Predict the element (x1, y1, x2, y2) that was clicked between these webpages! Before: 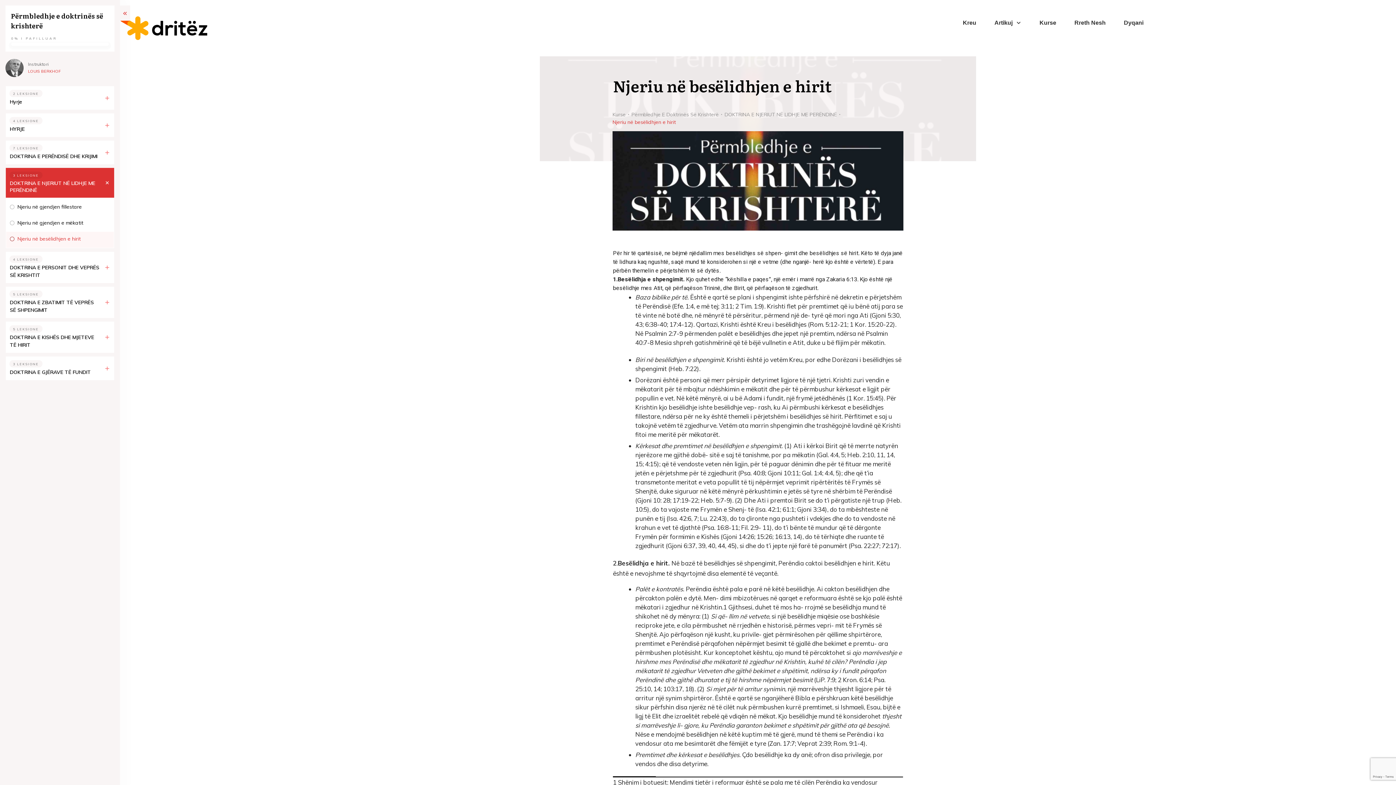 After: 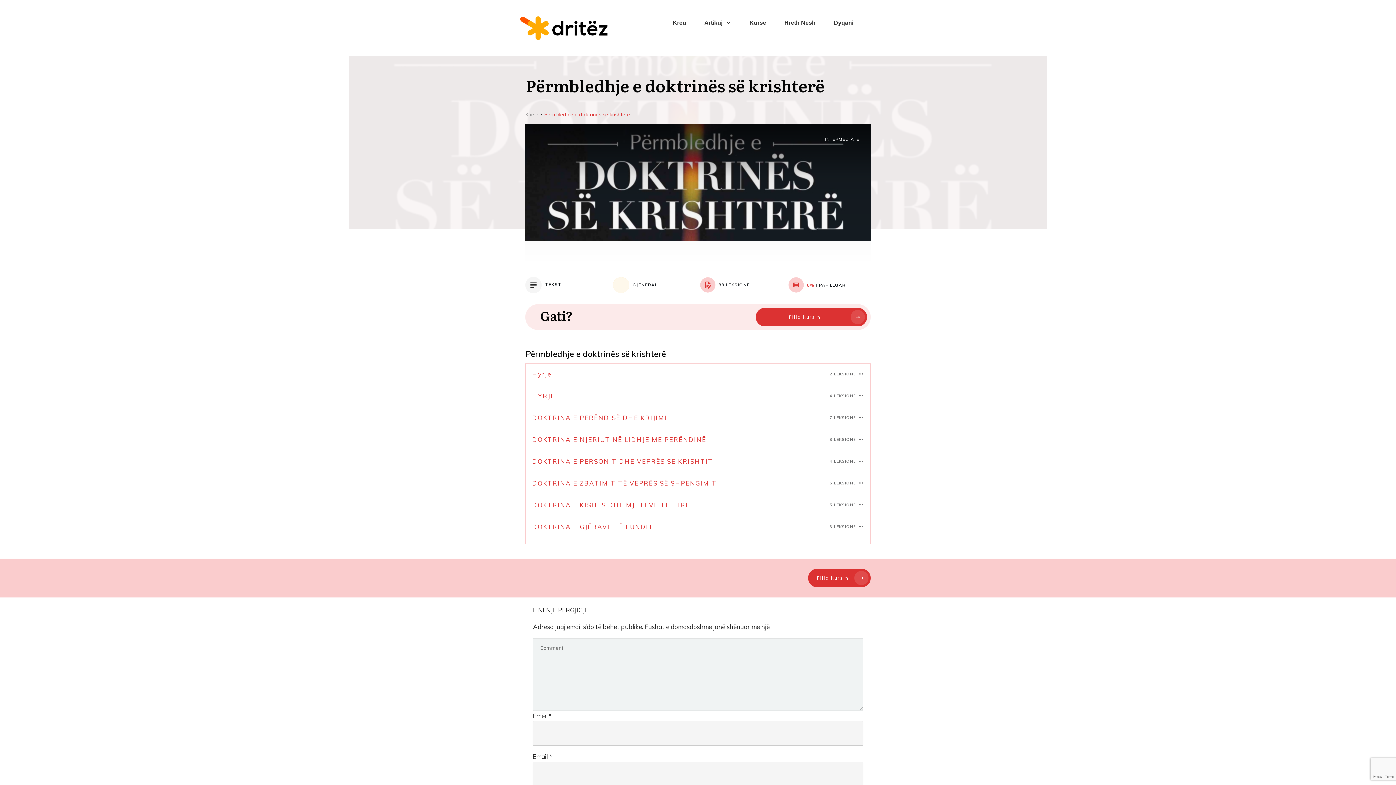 Action: label: Përmbledhje E Doktrinës Së Krishterë bbox: (631, 110, 718, 118)